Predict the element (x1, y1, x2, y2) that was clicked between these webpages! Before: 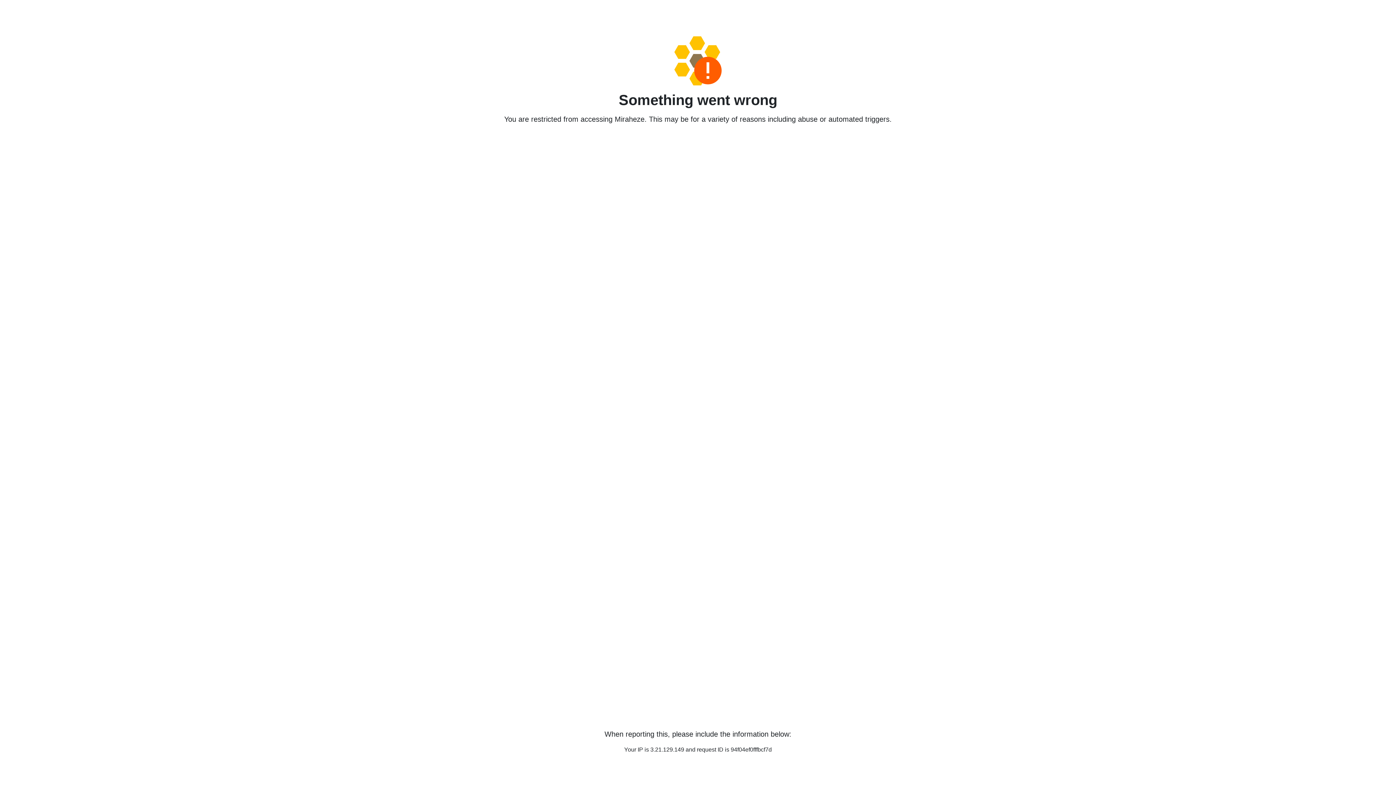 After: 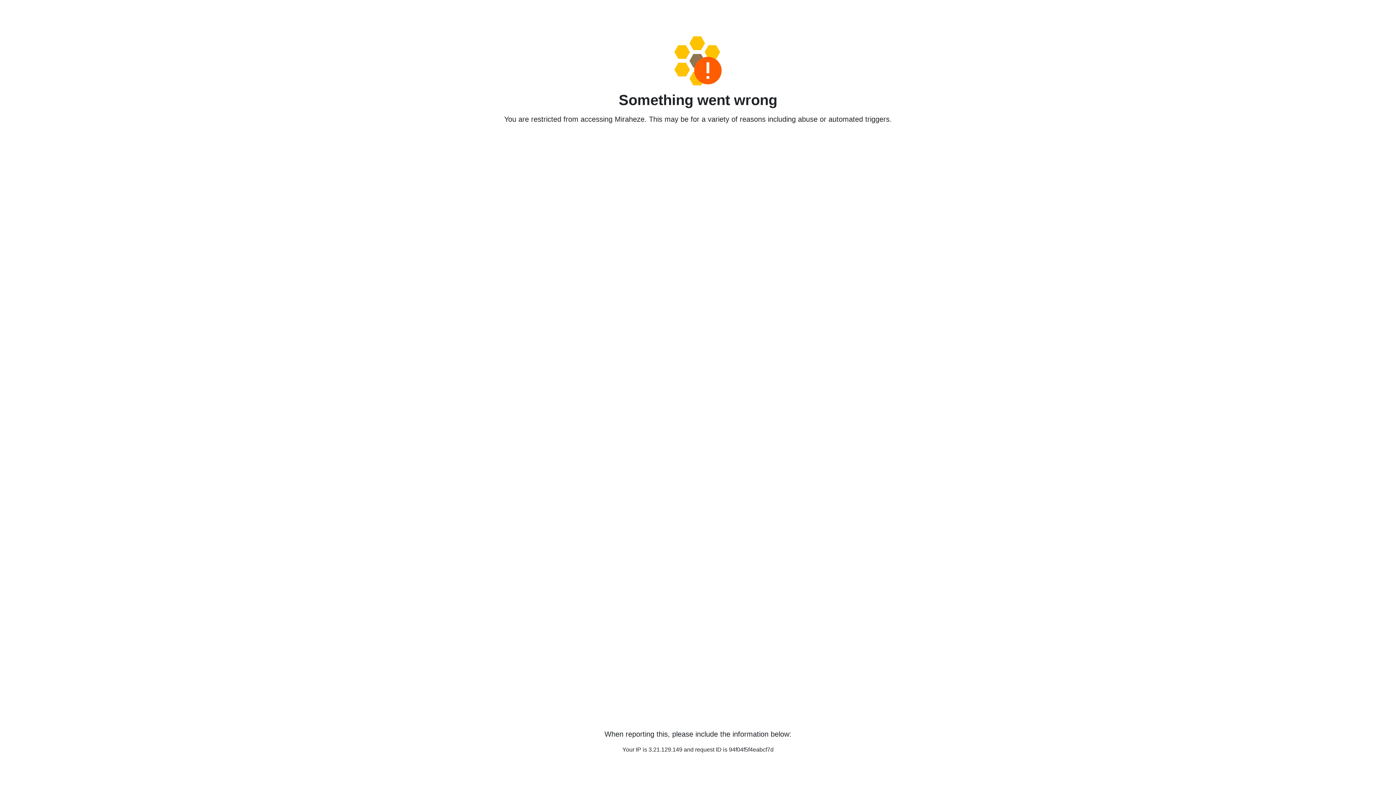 Action: bbox: (458, 36, 938, 85)